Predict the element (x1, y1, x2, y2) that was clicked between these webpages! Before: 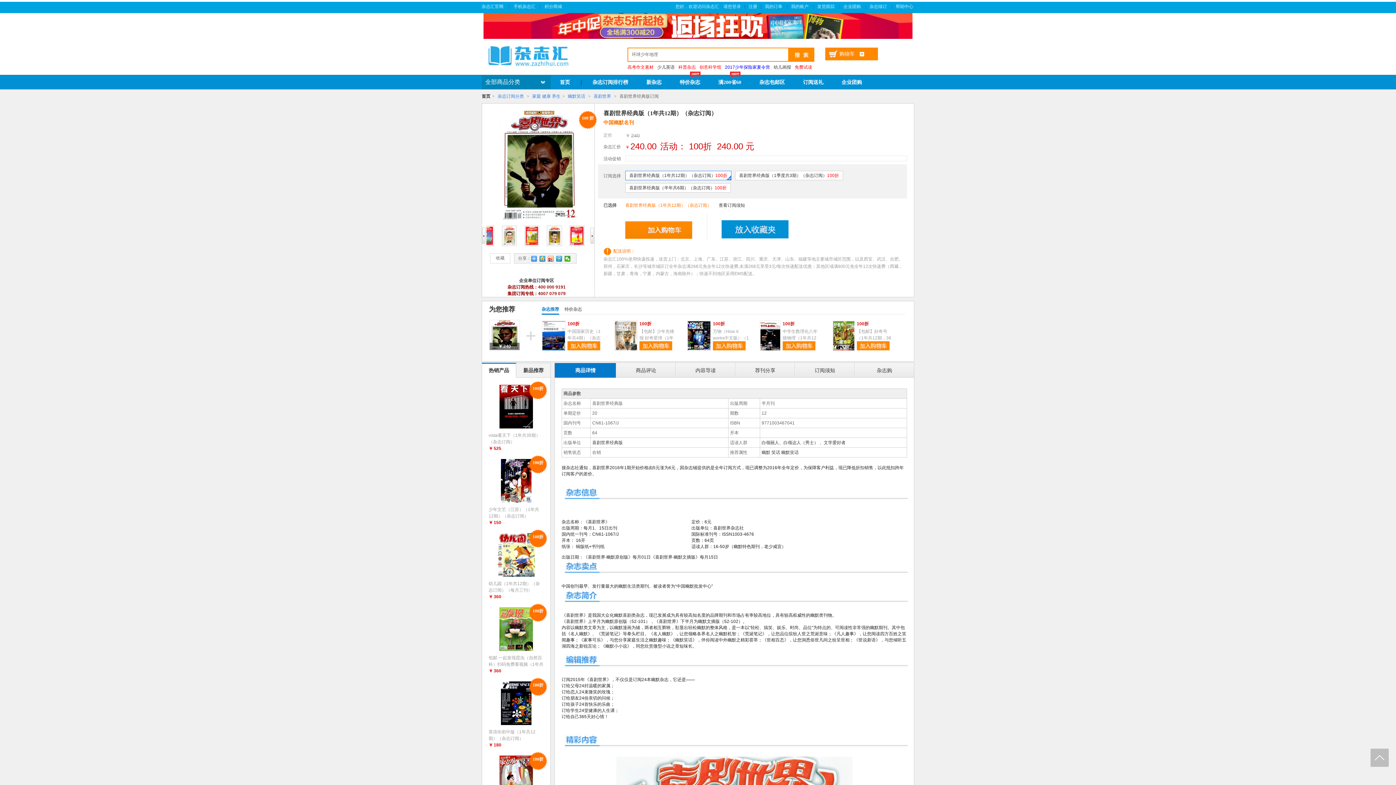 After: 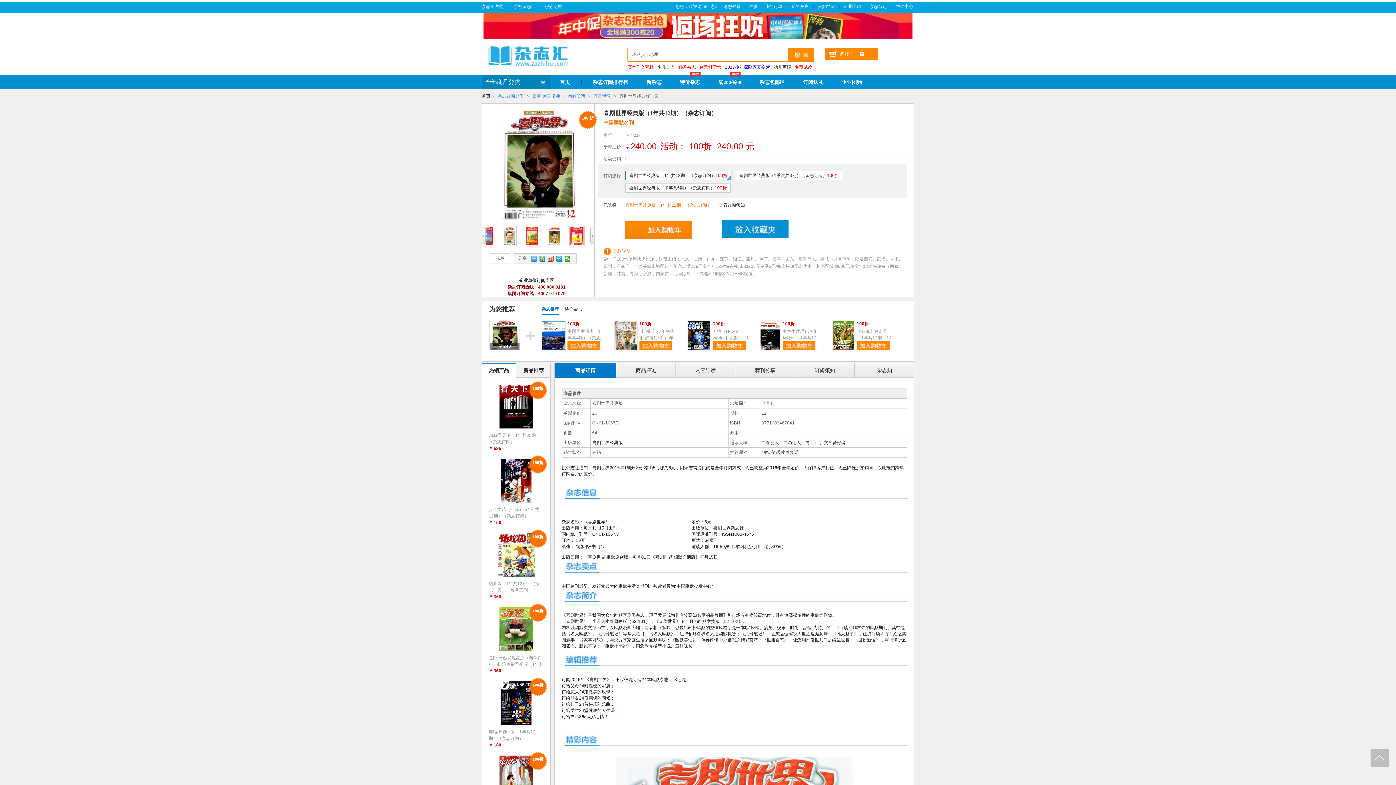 Action: bbox: (541, 320, 565, 351)